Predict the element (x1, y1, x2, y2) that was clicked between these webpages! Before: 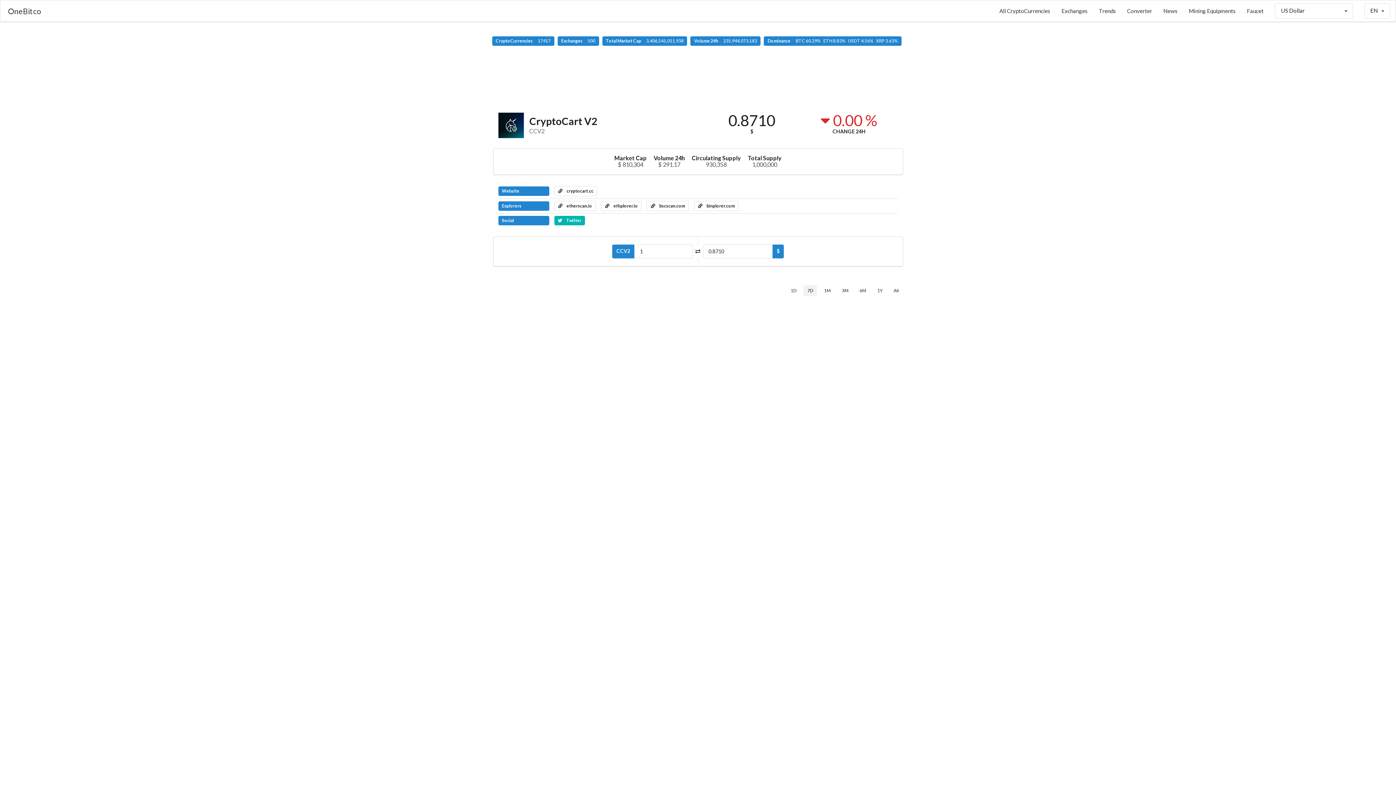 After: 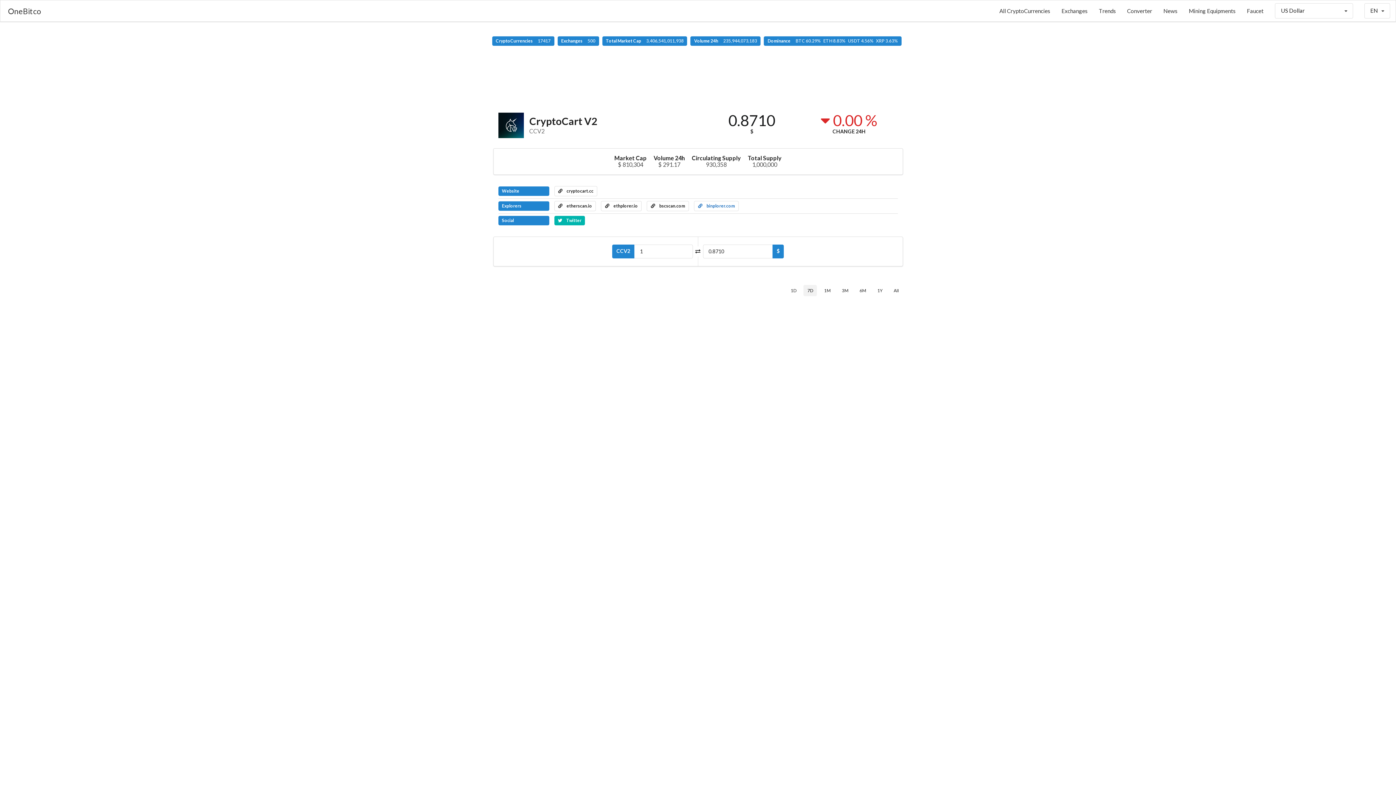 Action: bbox: (694, 201, 739, 211) label:  binplorer.com